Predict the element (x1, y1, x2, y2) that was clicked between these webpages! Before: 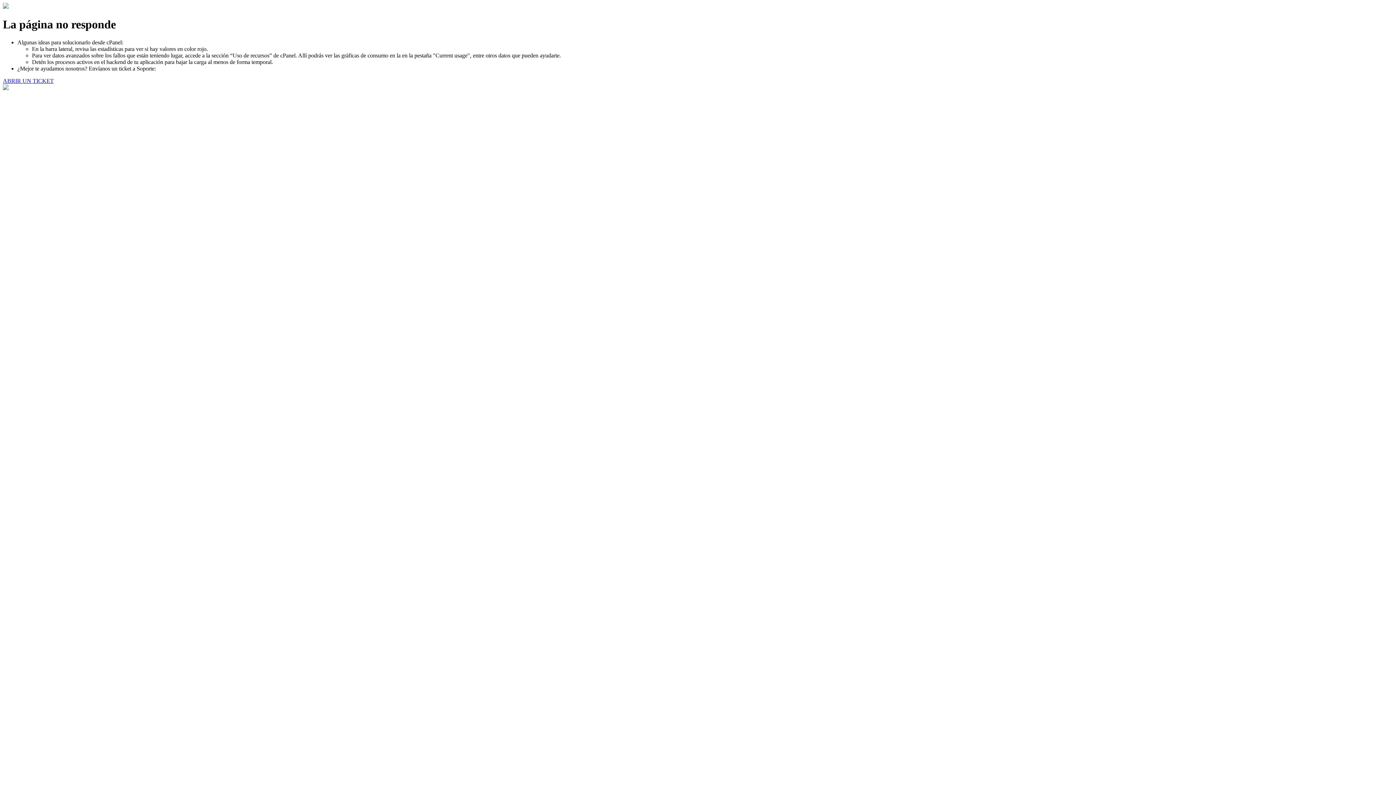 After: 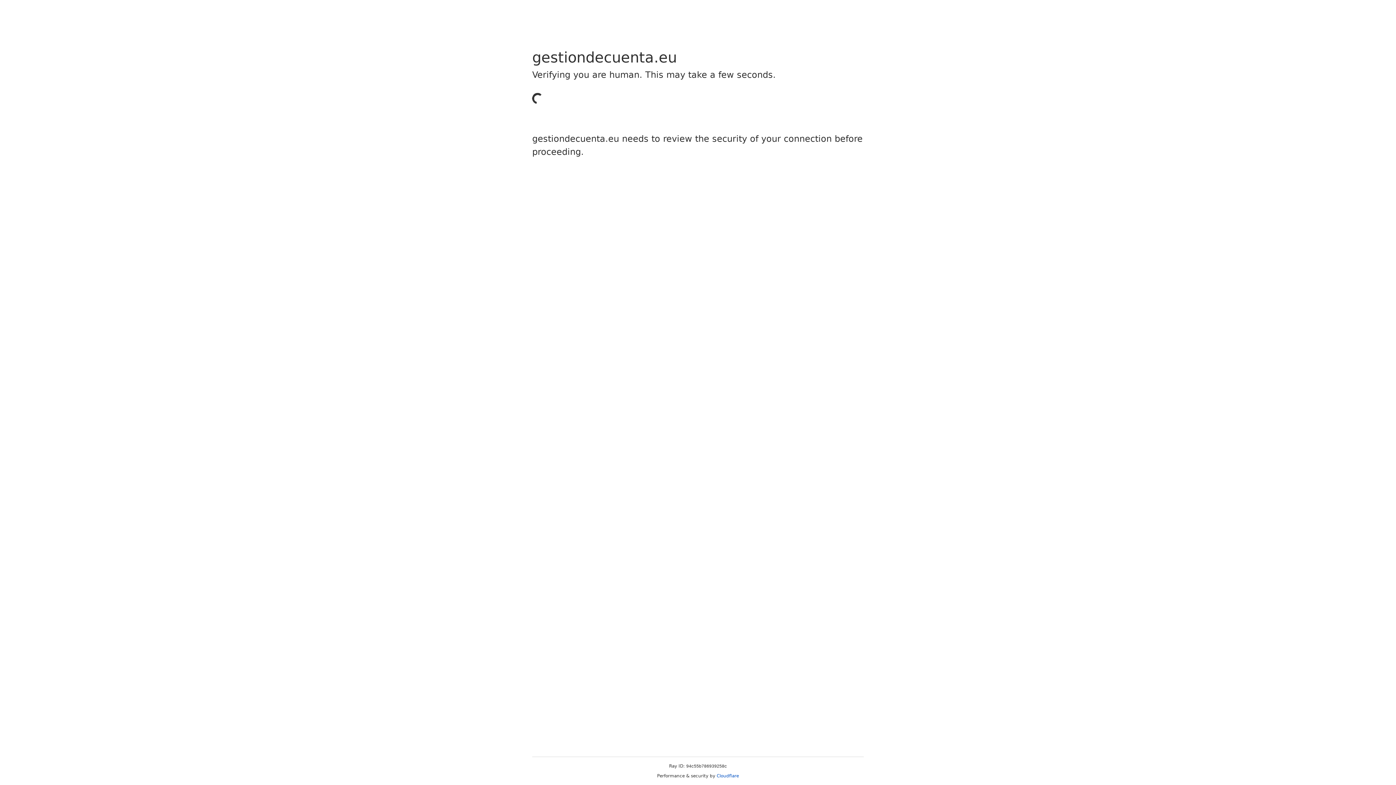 Action: bbox: (2, 77, 53, 83) label: ABRIR UN TICKET